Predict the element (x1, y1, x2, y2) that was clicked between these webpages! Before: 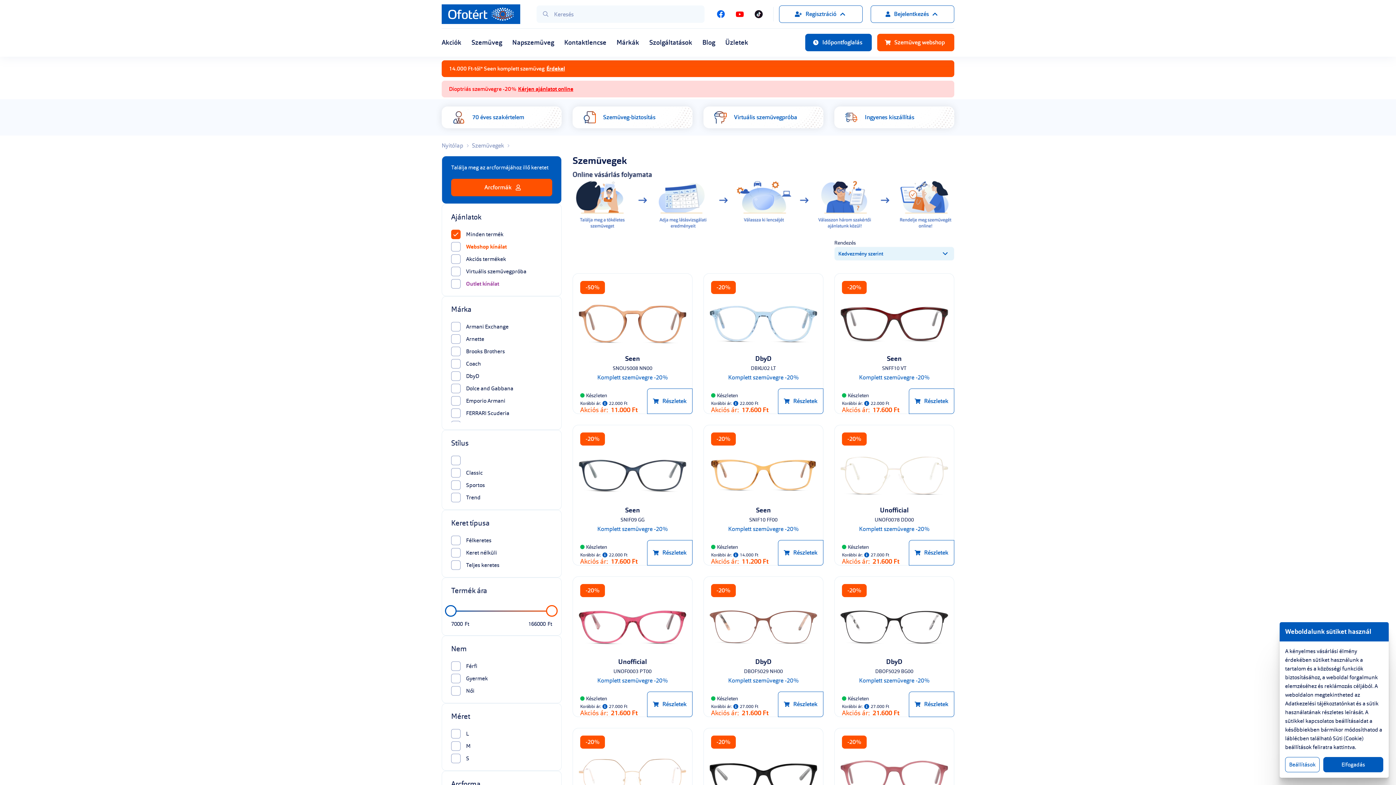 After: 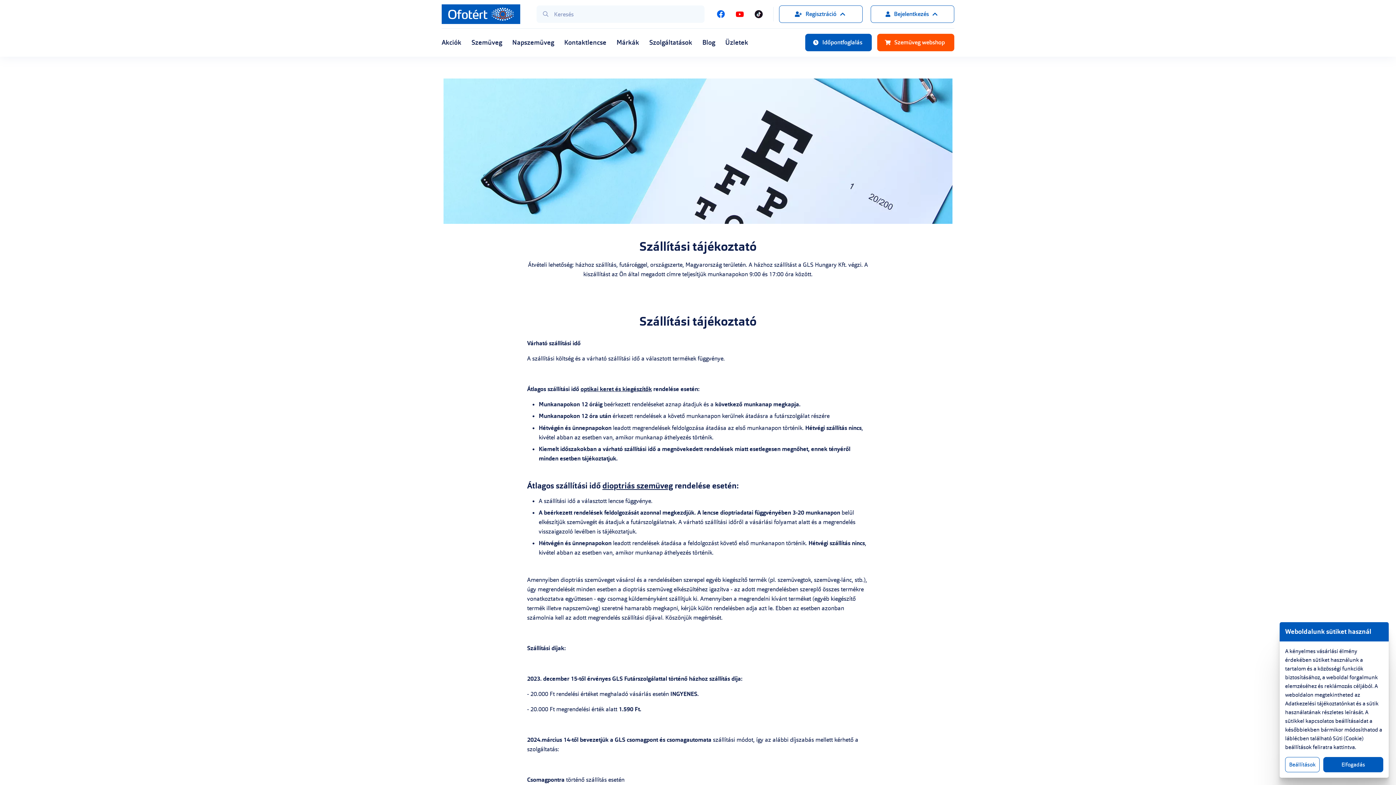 Action: label: Ingyenes kiszállítás bbox: (834, 106, 954, 128)